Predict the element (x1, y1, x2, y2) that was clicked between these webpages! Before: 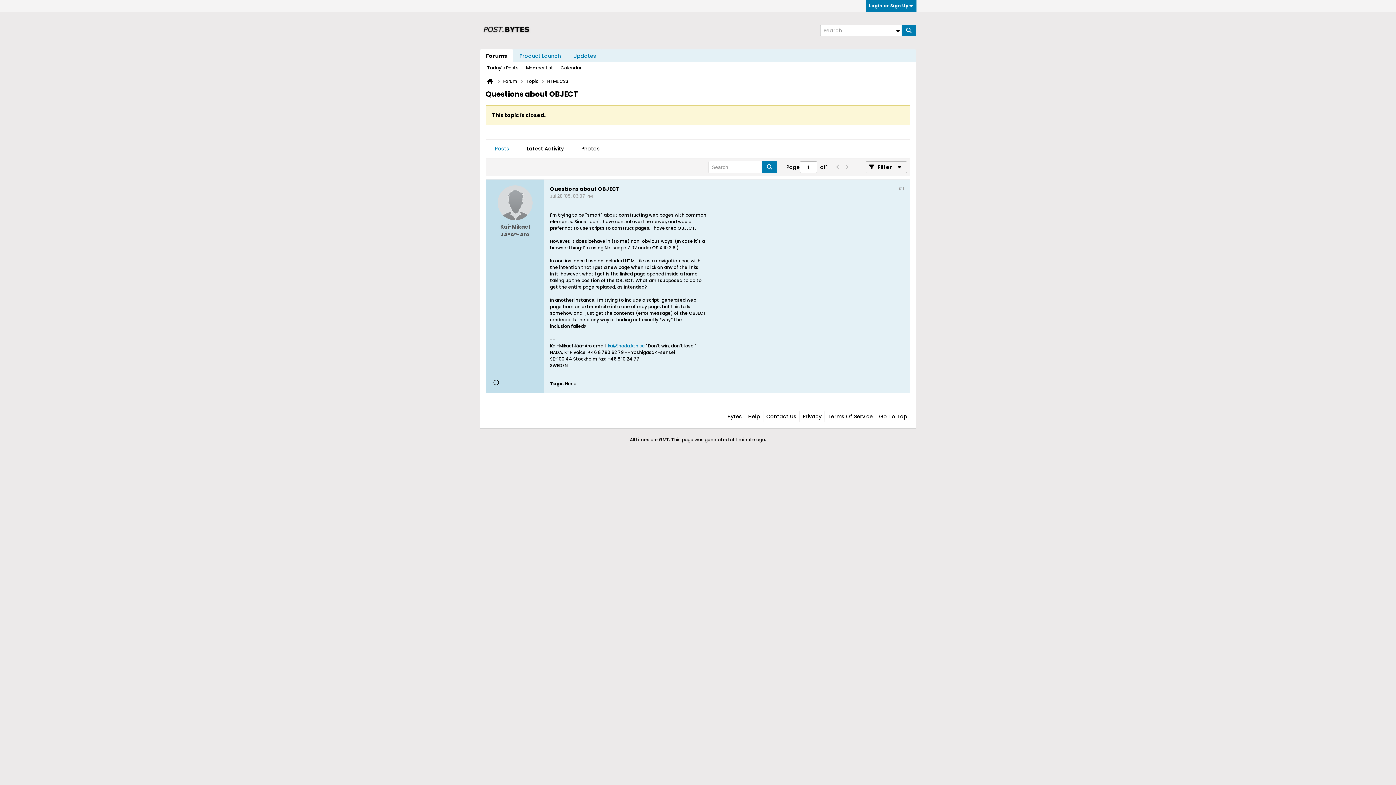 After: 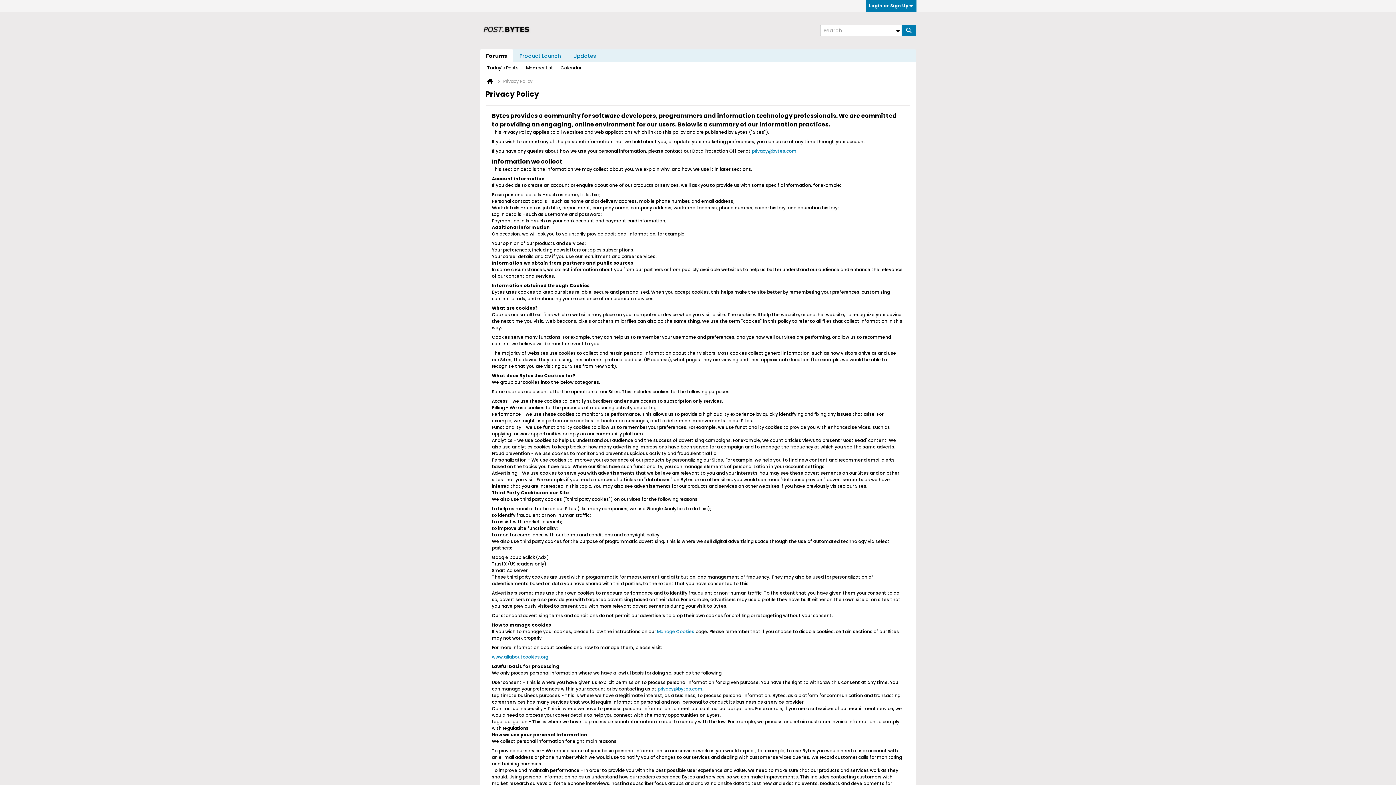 Action: label: Privacy bbox: (799, 410, 821, 422)